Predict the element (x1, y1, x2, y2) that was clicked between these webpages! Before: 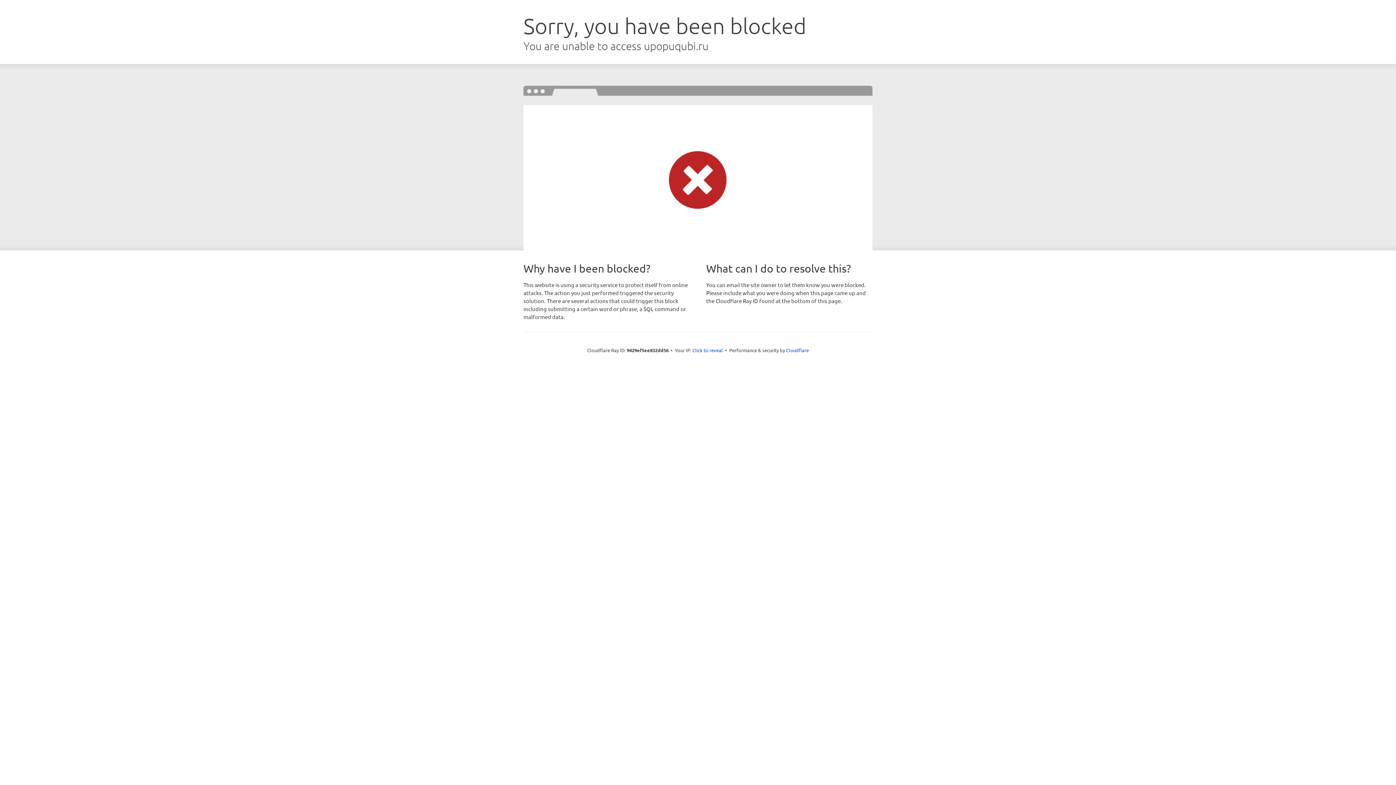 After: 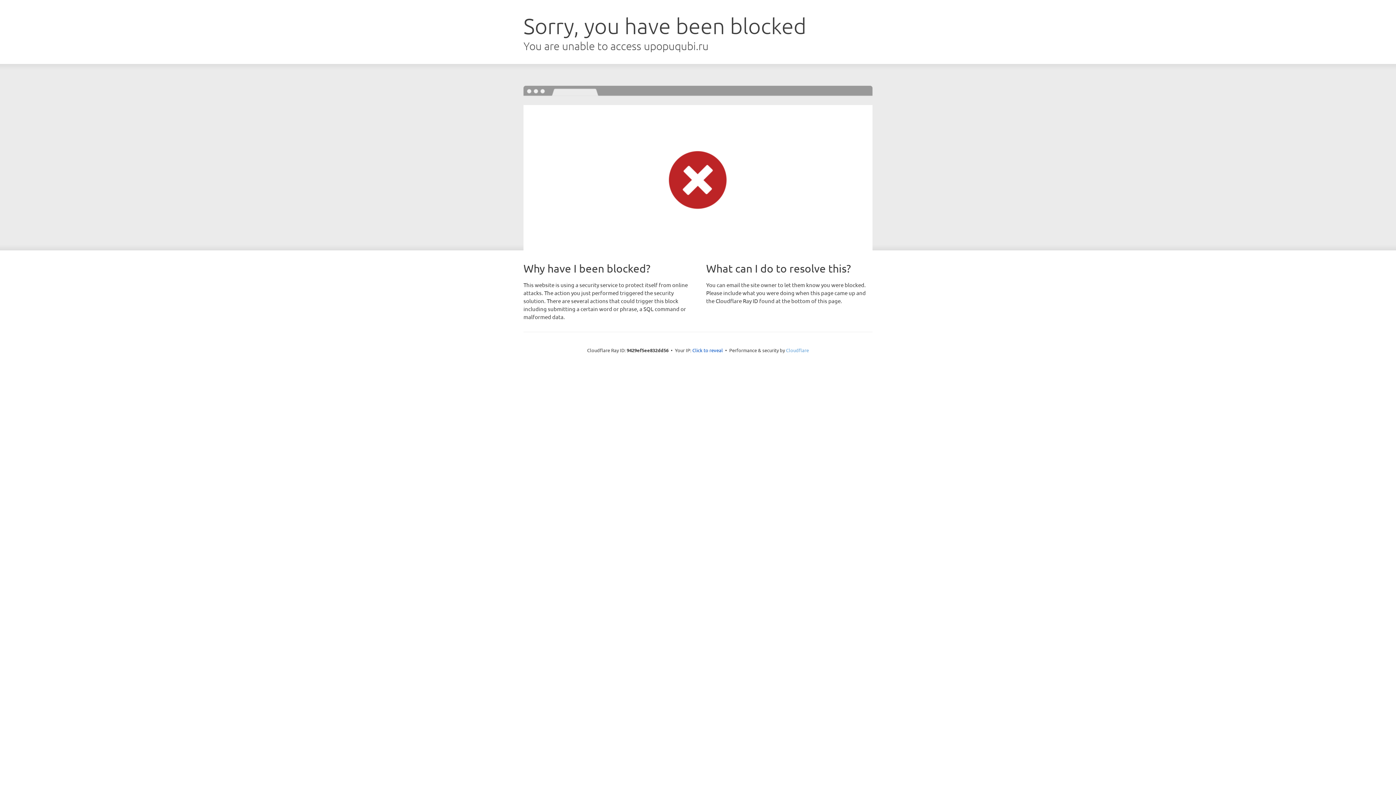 Action: label: Cloudflare bbox: (786, 347, 809, 353)